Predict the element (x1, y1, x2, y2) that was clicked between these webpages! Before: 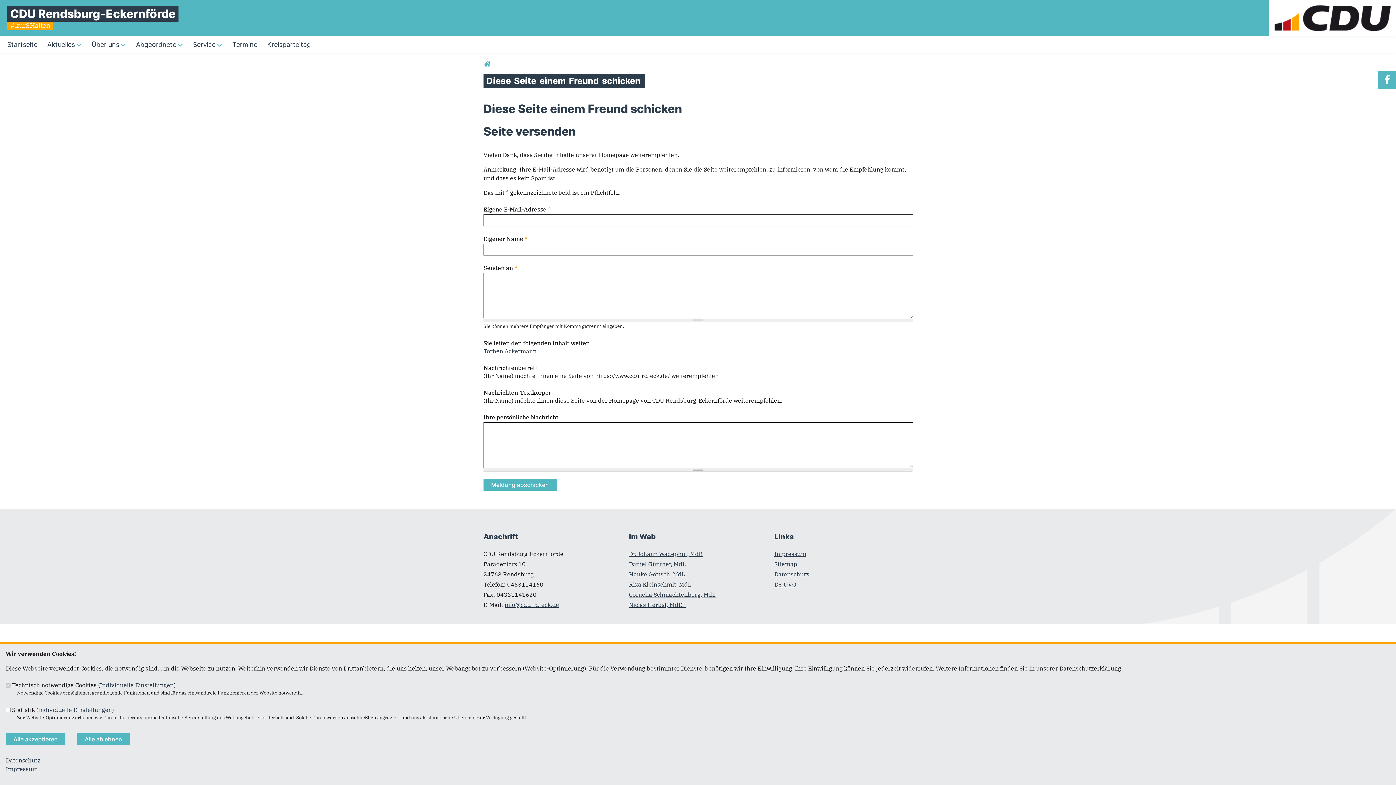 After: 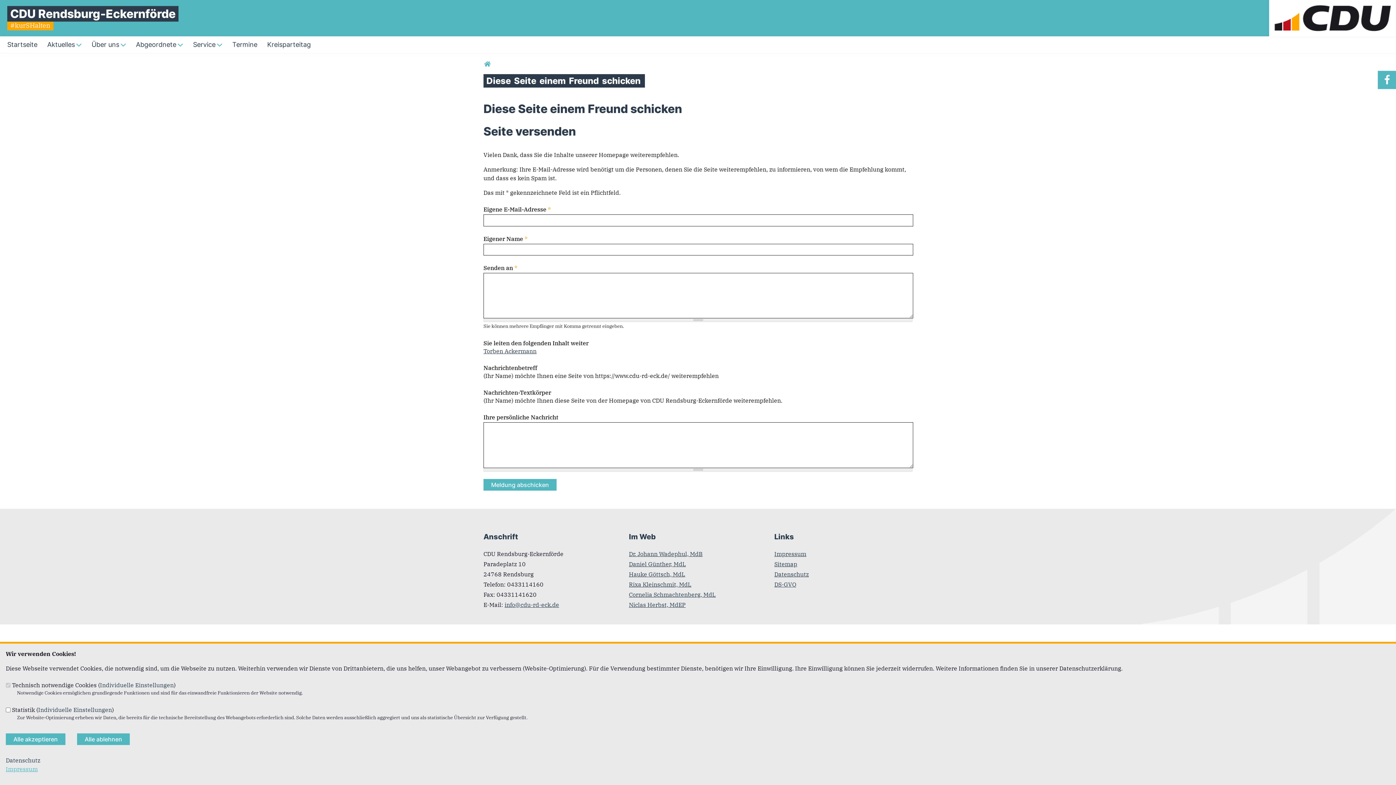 Action: bbox: (5, 765, 37, 773) label: Impressum